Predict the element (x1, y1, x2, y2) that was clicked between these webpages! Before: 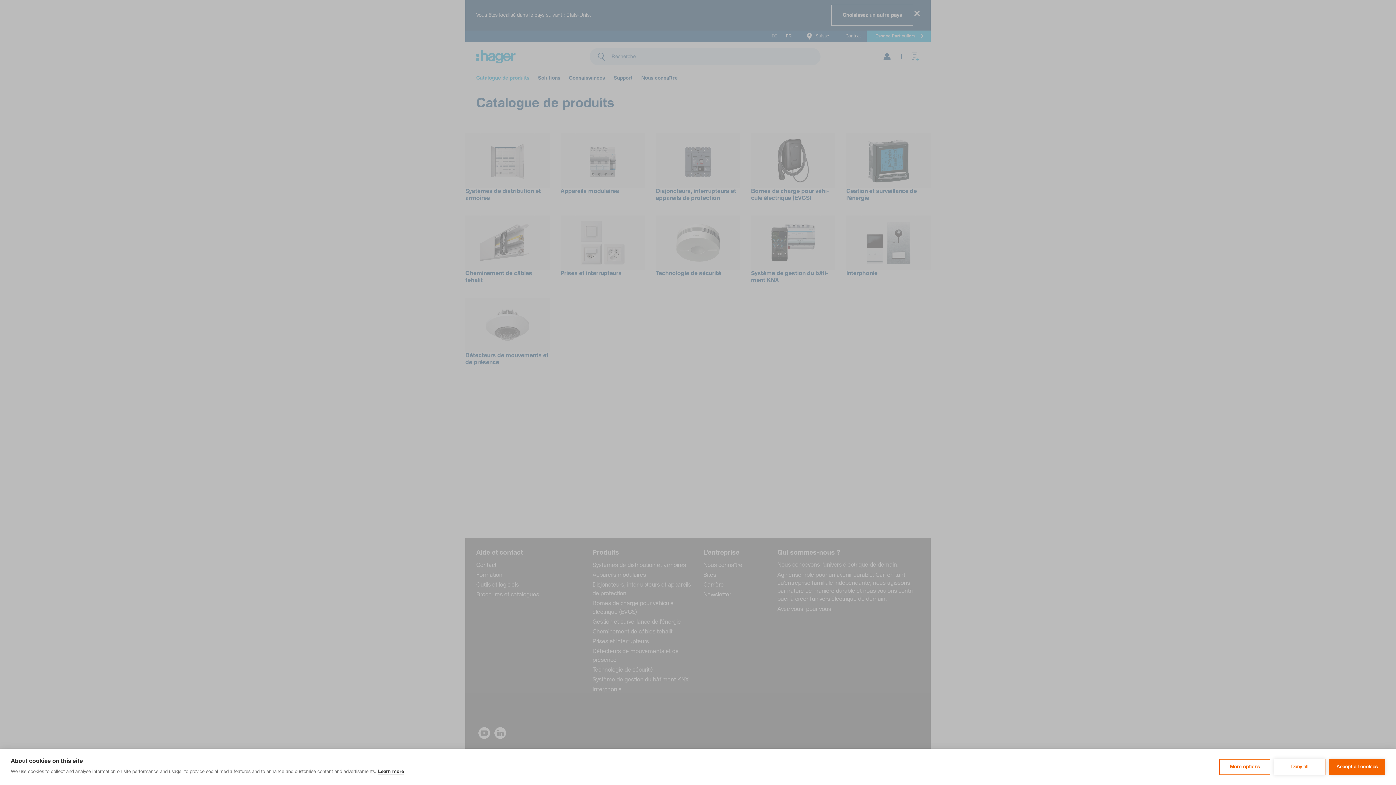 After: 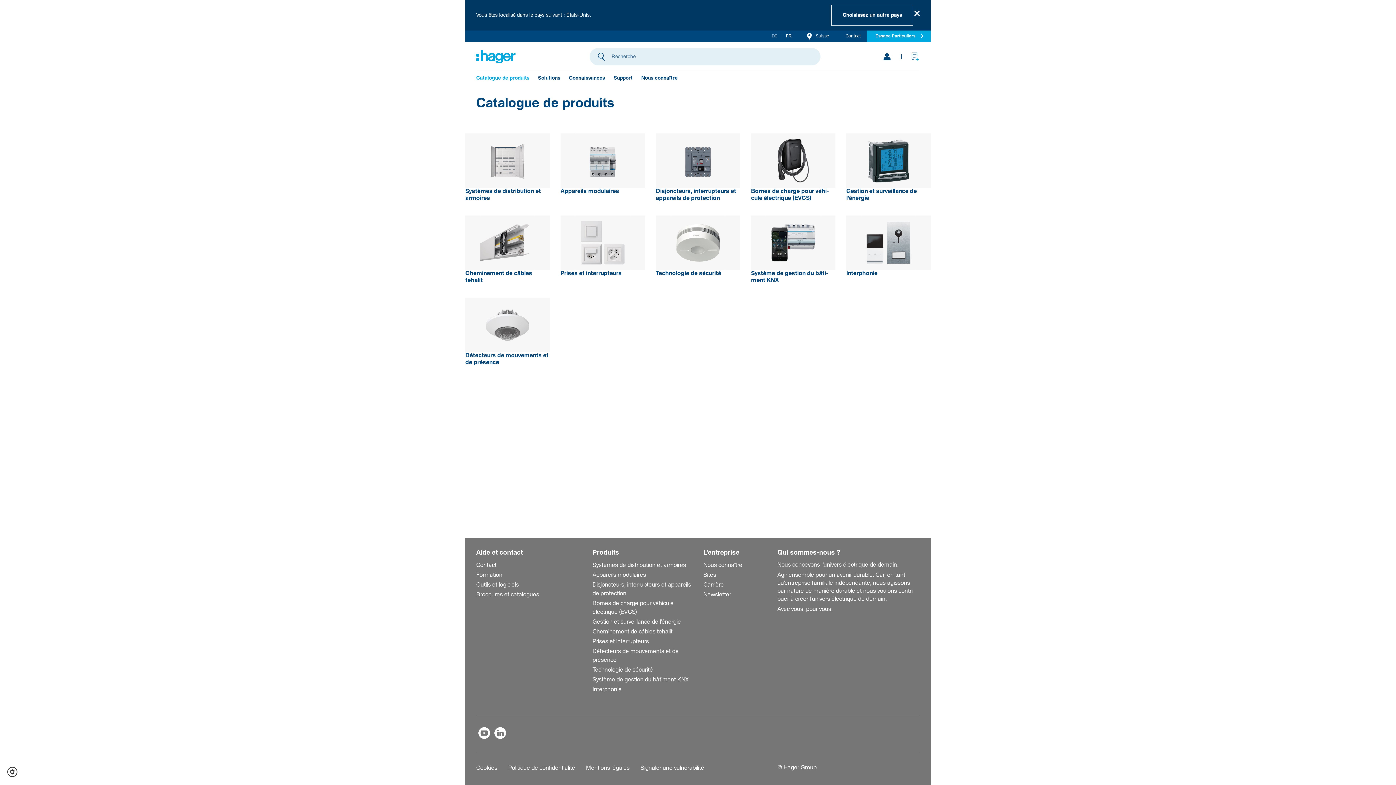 Action: bbox: (1329, 759, 1385, 775) label: Accept all cookies